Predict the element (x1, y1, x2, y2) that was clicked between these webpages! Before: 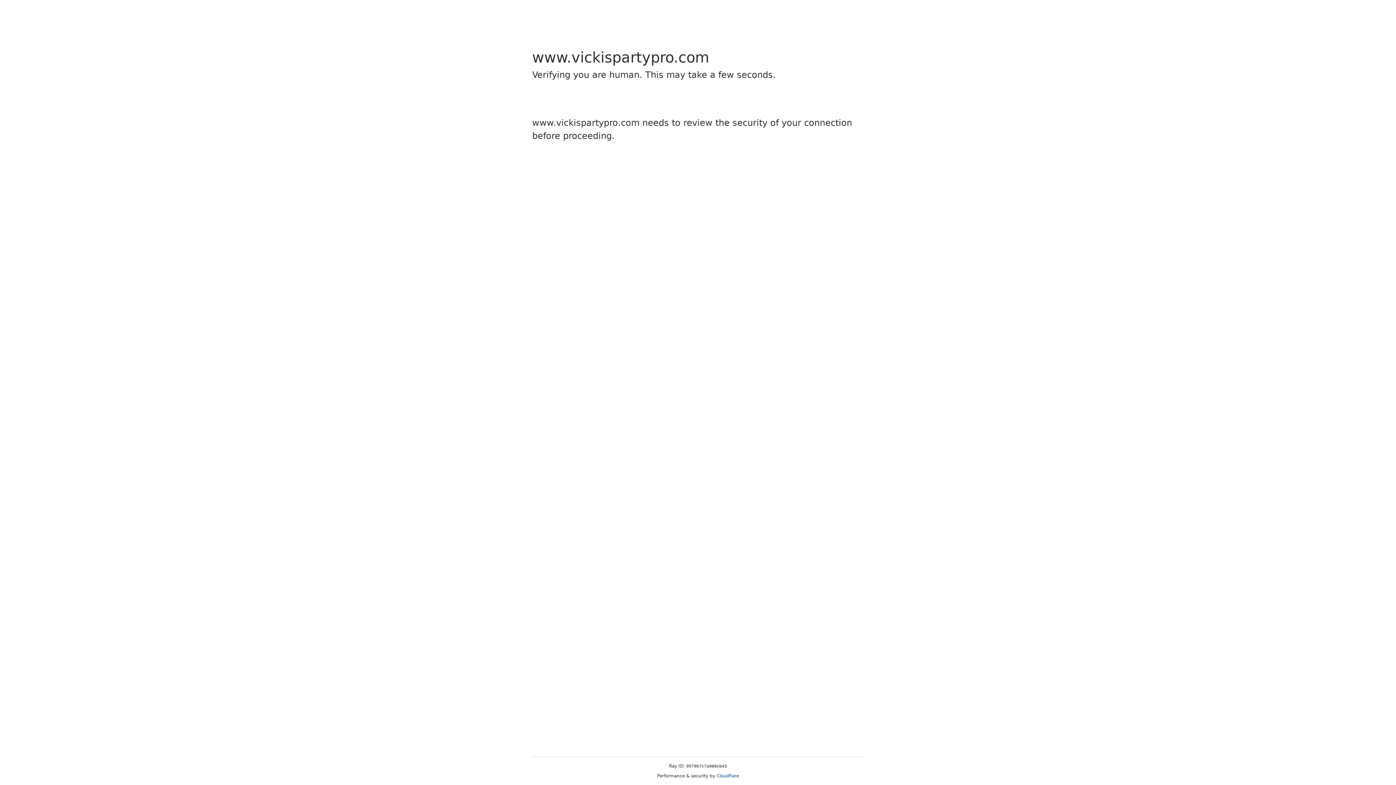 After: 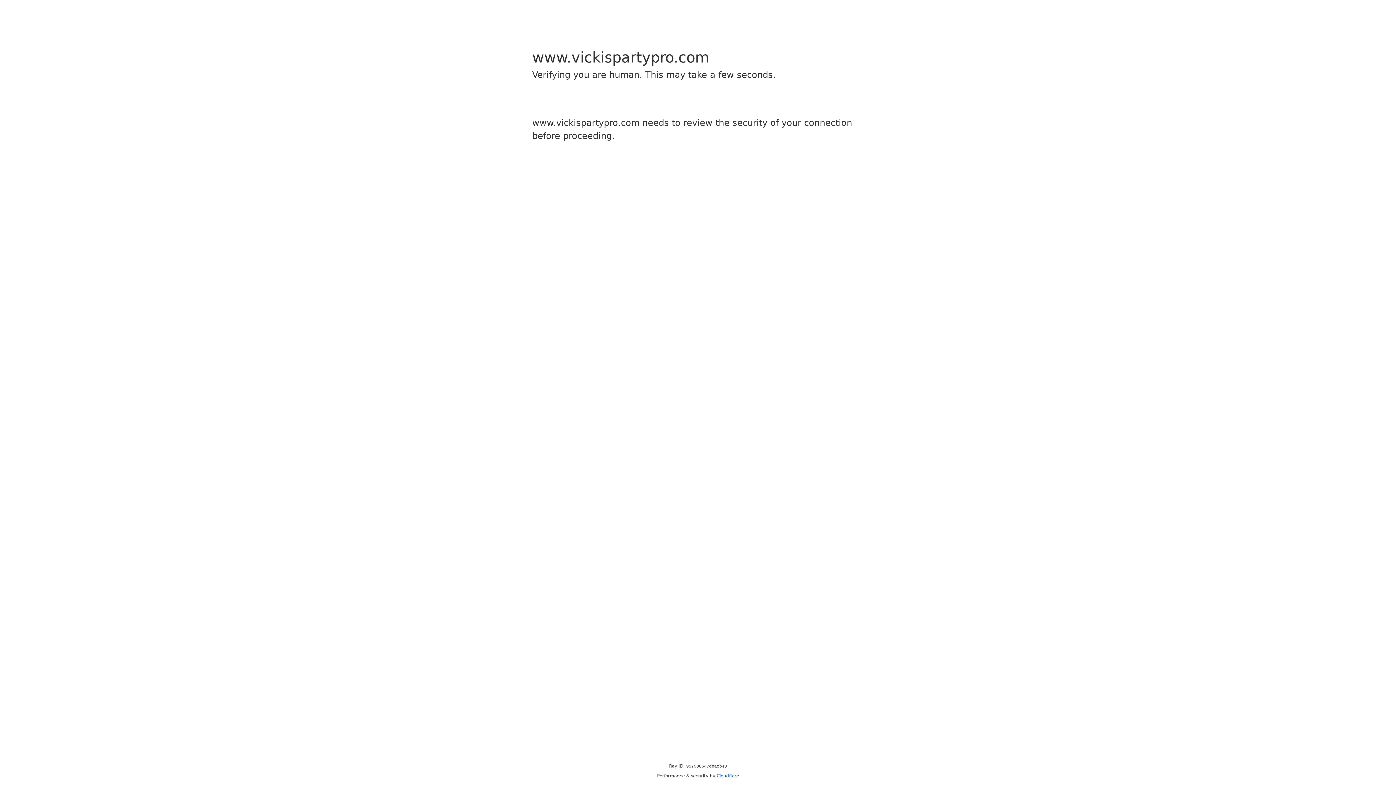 Action: label: Cloudflare bbox: (716, 773, 739, 778)